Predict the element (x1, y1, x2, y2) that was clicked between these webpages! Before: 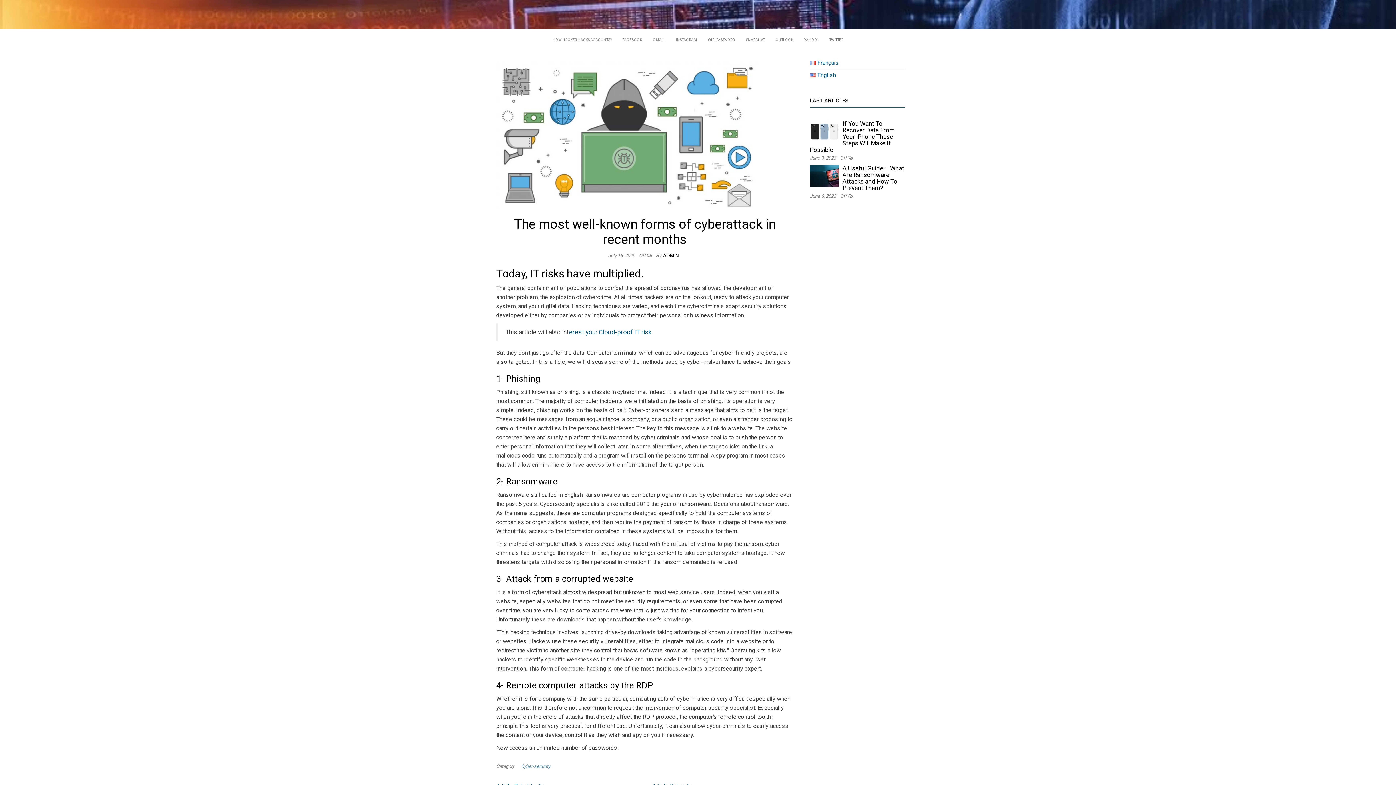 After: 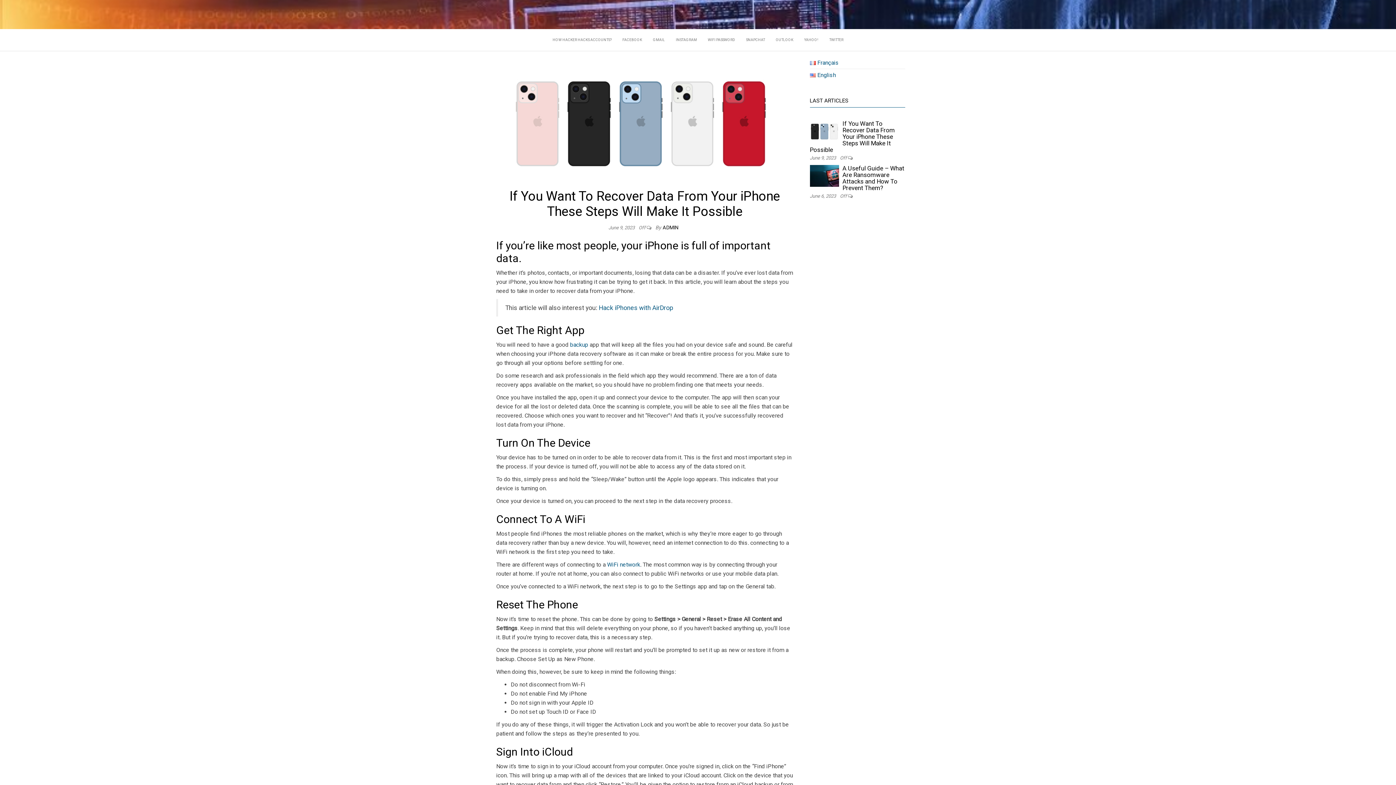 Action: bbox: (810, 120, 895, 153) label: If You Want To Recover Data From Your iPhone These Steps Will Make It Possible